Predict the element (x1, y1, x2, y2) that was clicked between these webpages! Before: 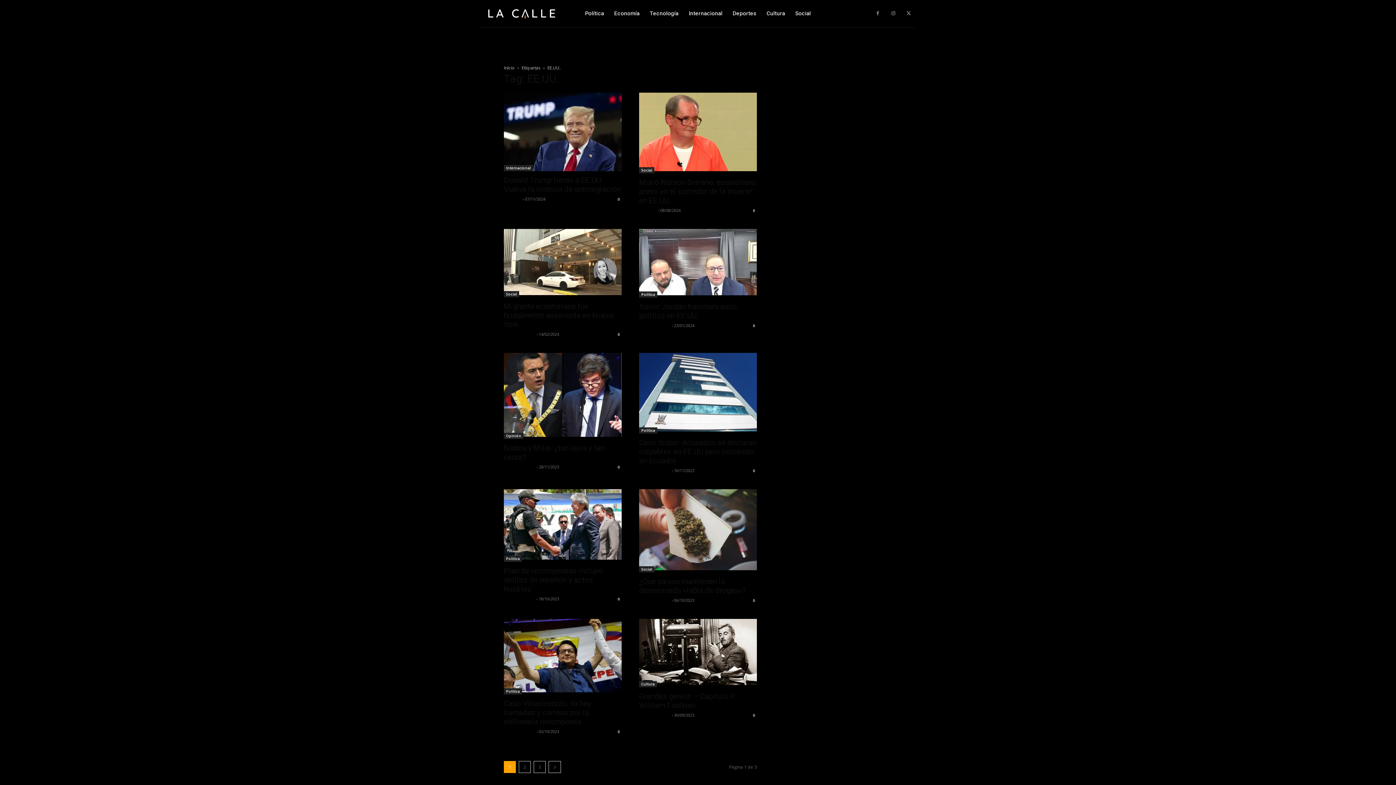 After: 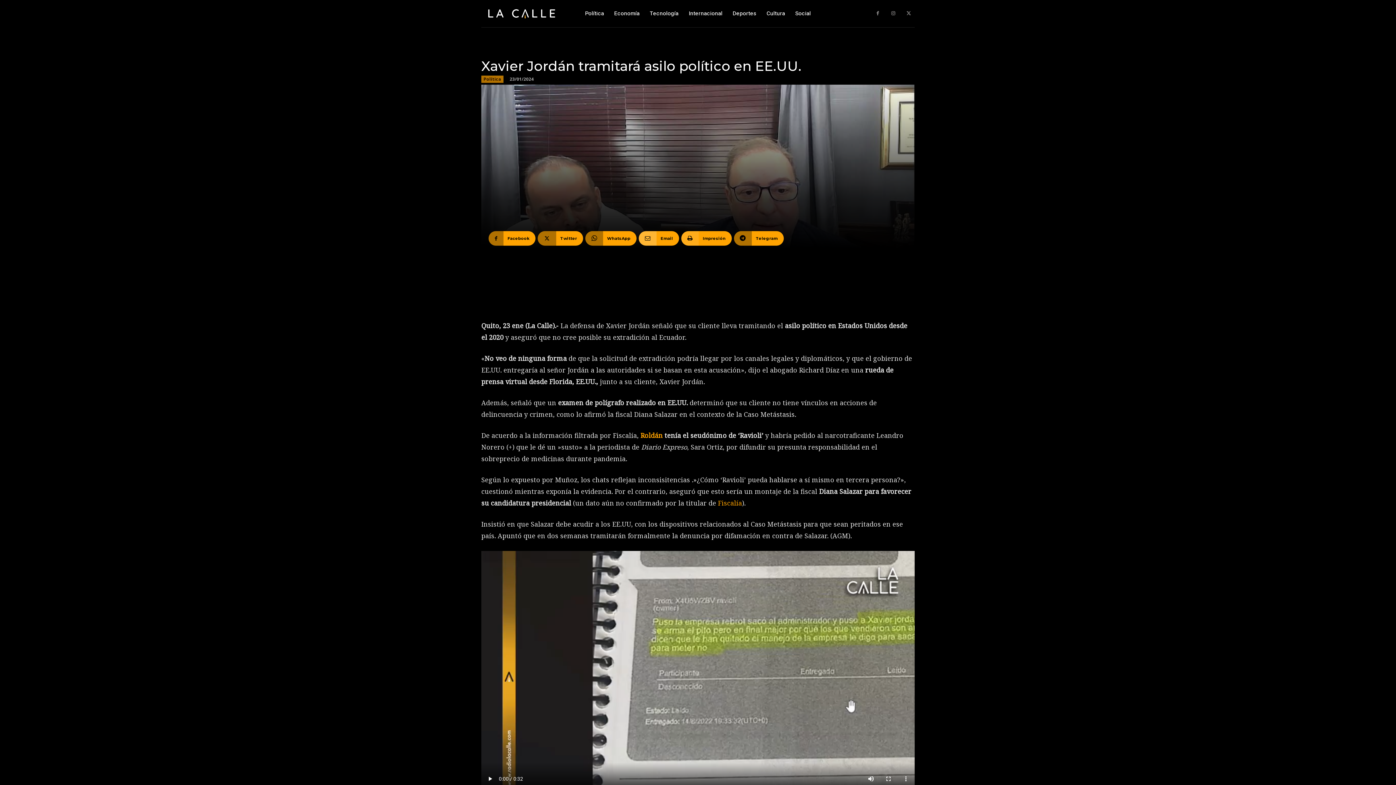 Action: bbox: (750, 322, 757, 329) label: 0